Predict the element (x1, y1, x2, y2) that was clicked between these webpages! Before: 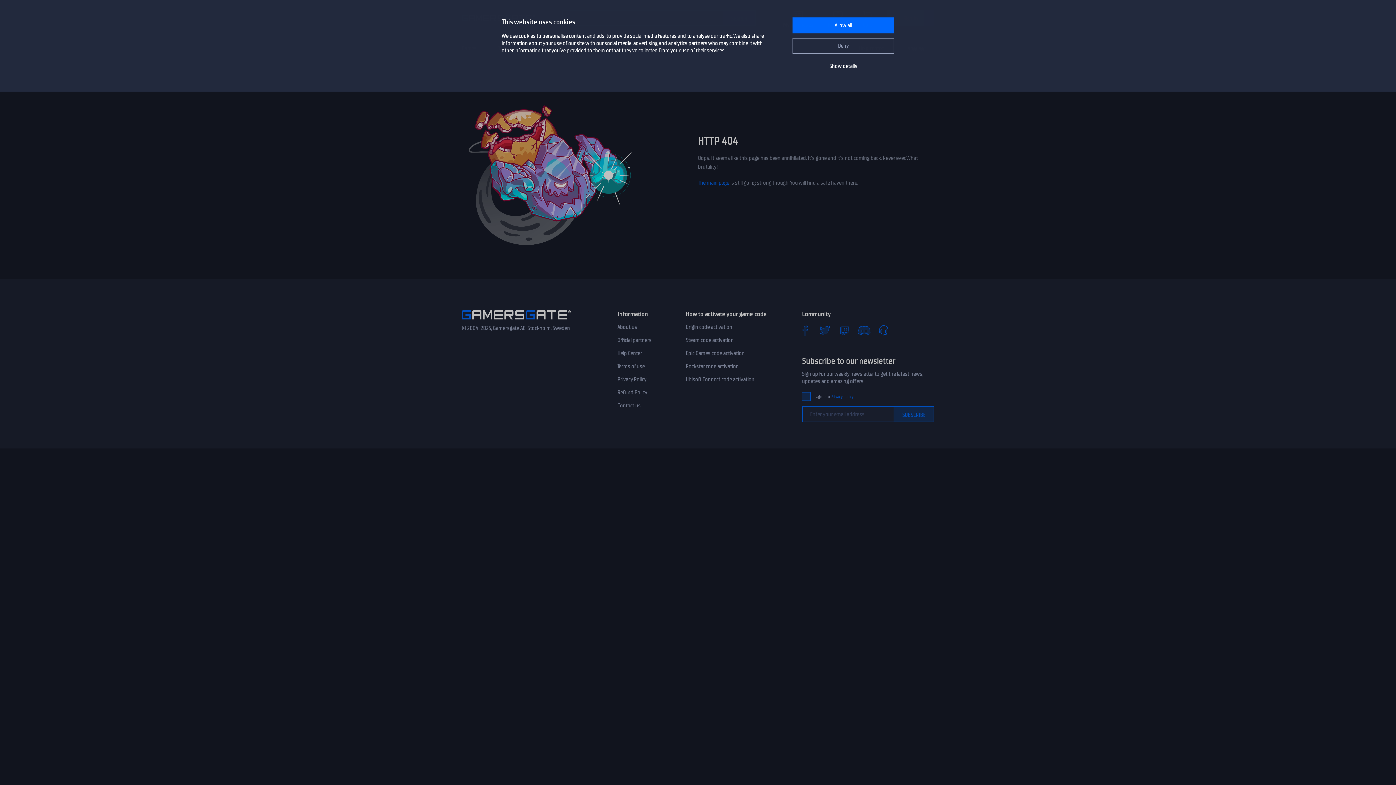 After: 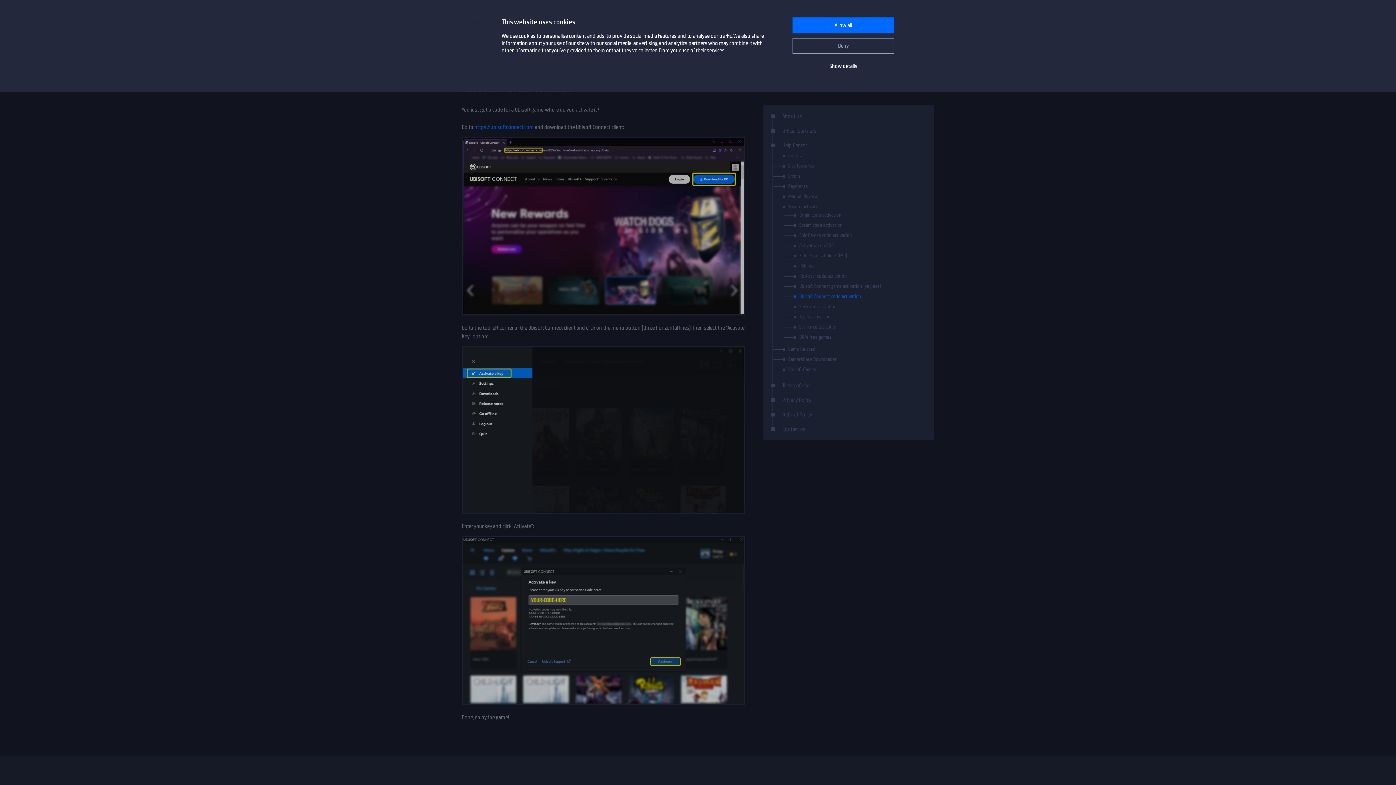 Action: bbox: (685, 376, 754, 383) label: Ubisoft Connect code activation